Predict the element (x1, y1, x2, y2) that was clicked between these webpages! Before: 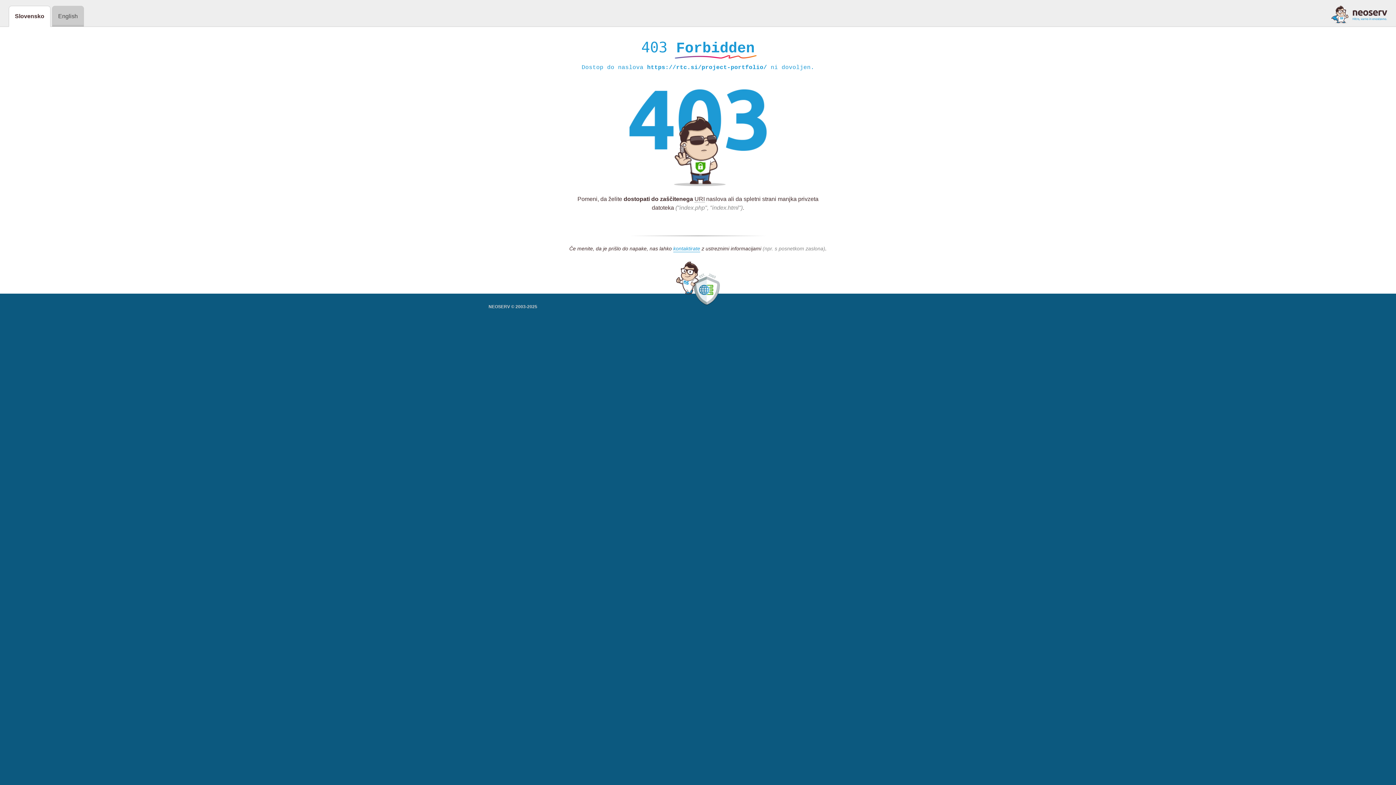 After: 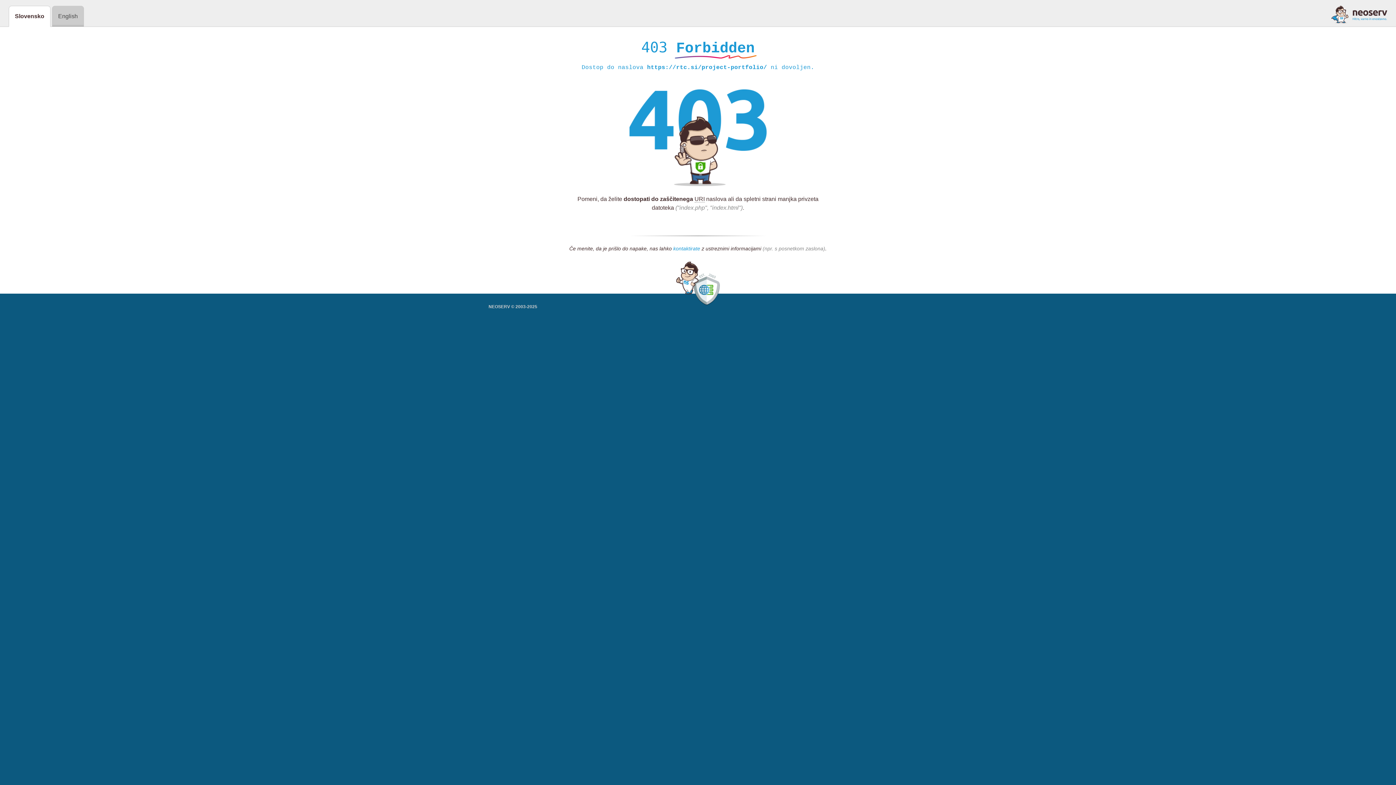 Action: label: kontaktirate bbox: (673, 245, 700, 252)